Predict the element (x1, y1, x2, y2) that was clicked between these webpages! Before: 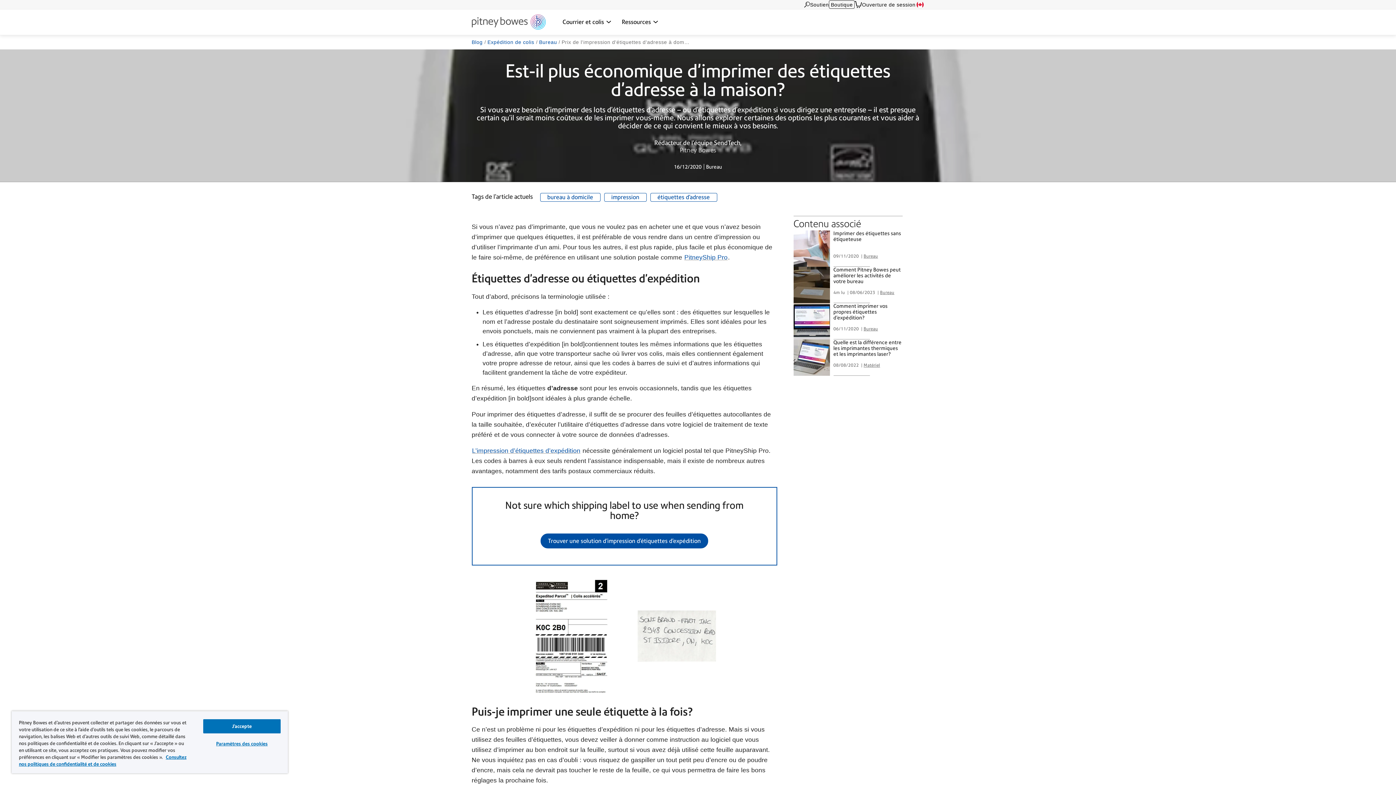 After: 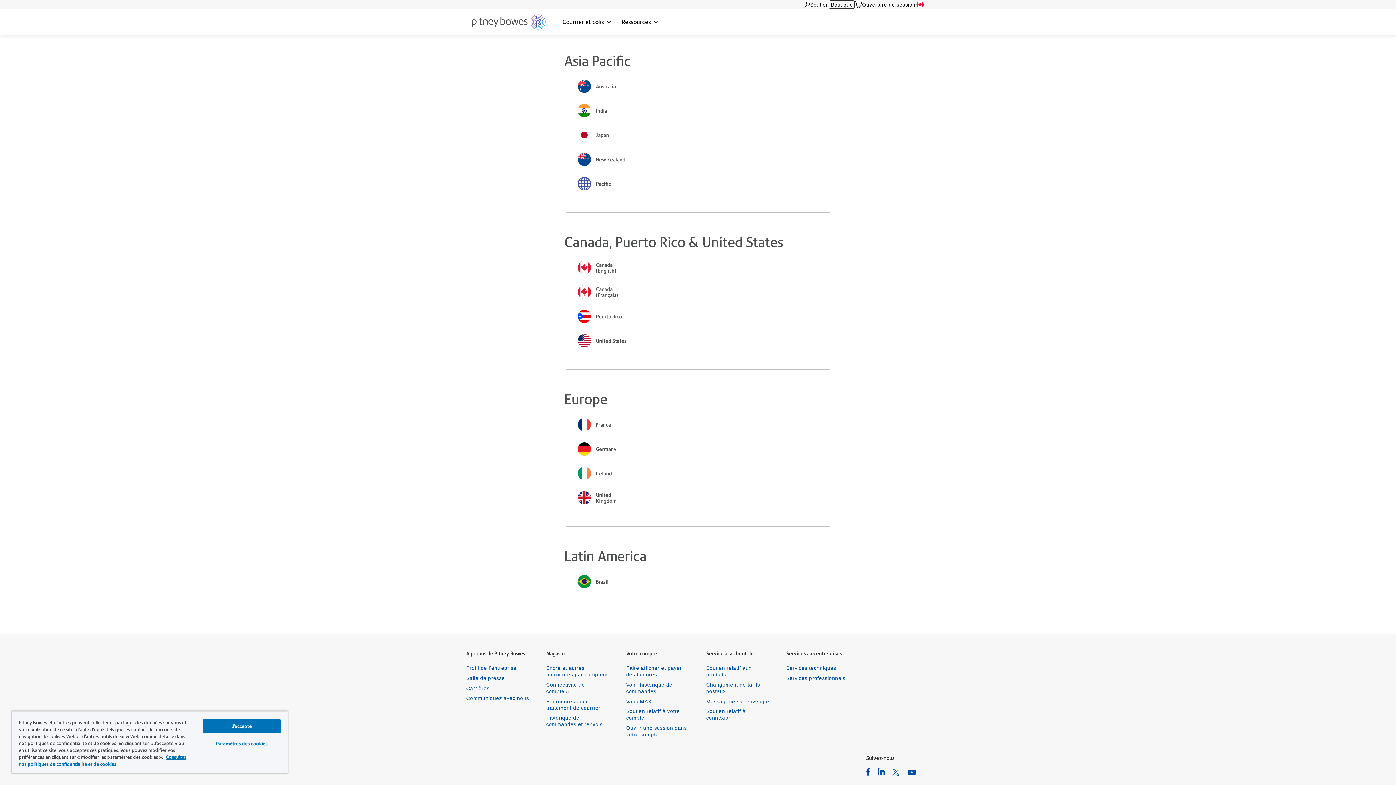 Action: bbox: (915, 0, 924, 8)